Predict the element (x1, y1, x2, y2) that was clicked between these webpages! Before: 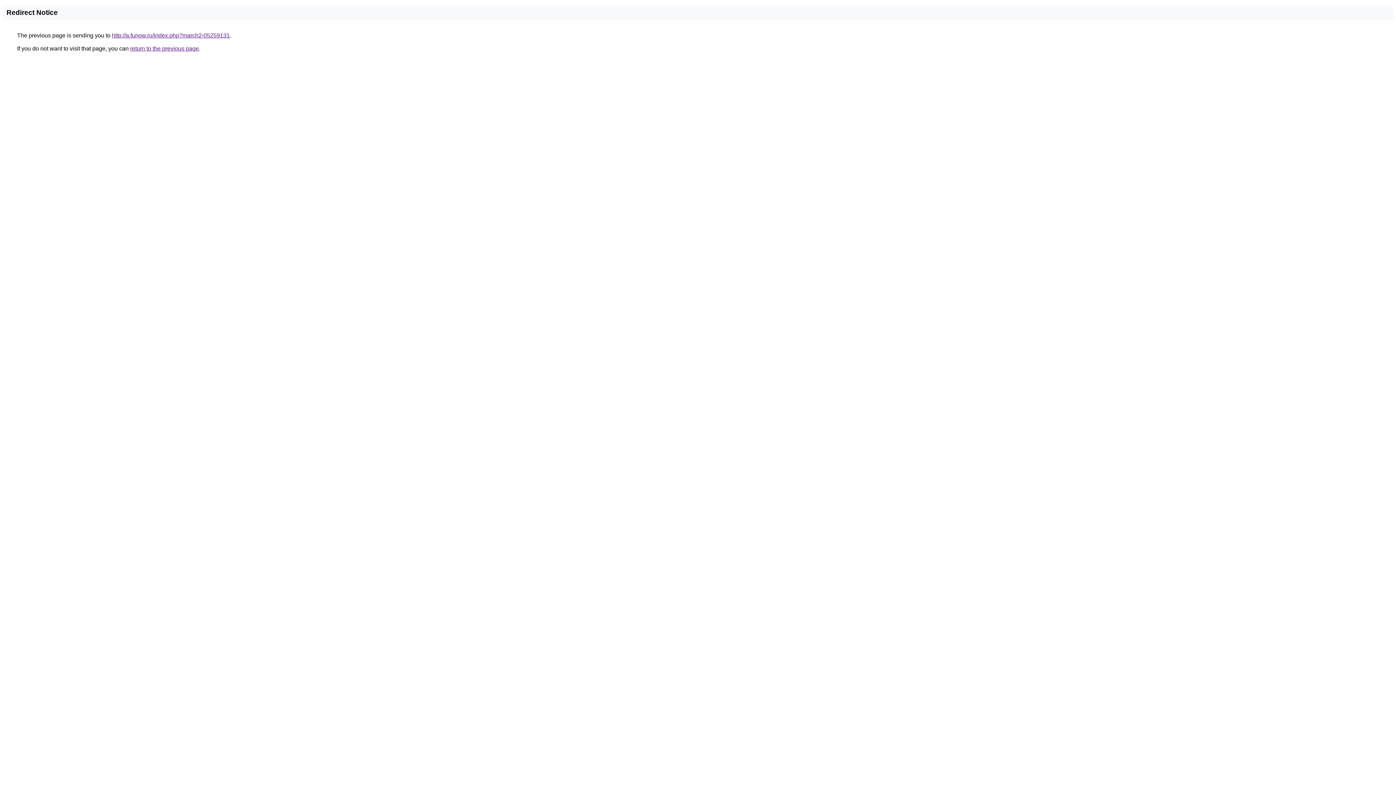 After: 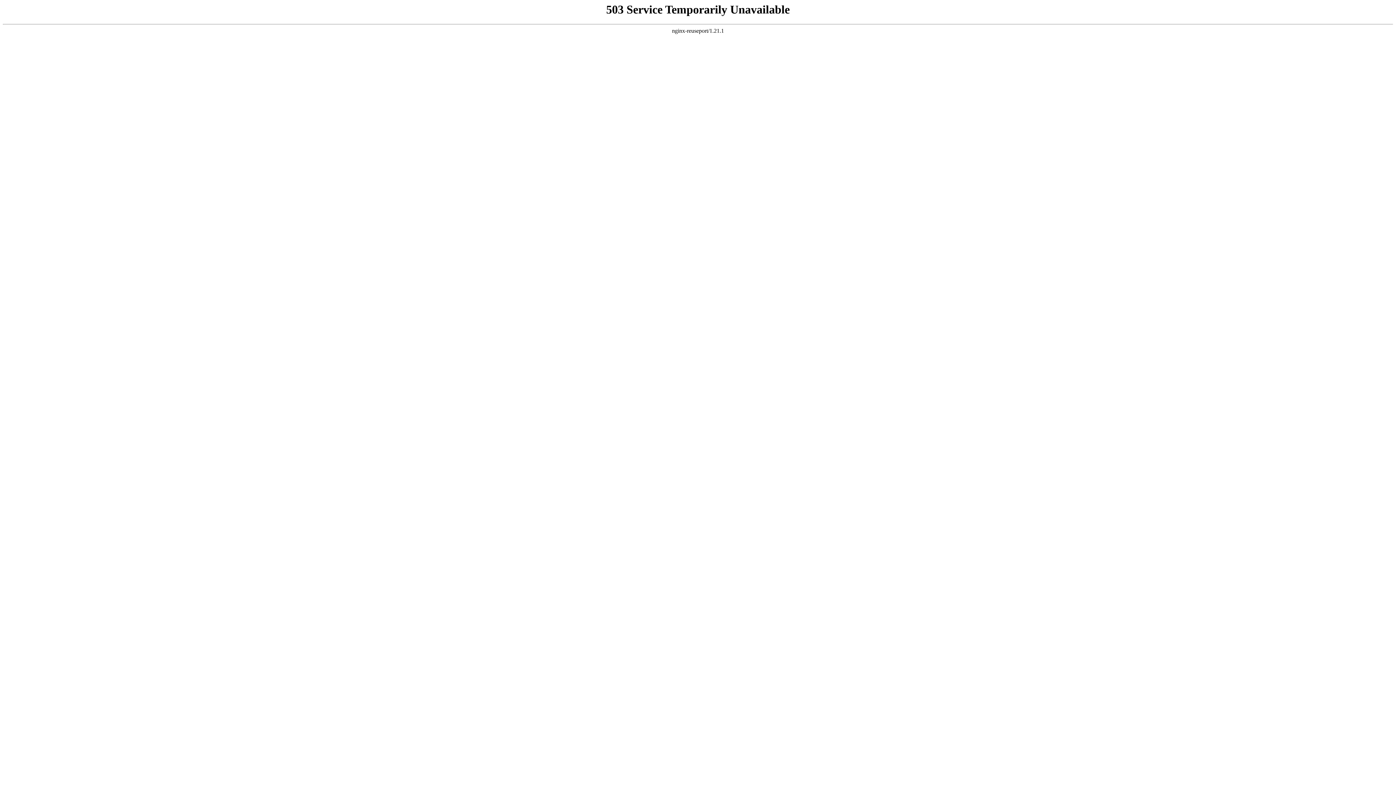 Action: bbox: (112, 32, 229, 38) label: http://a.funow.ru/index.php?march2-05259131